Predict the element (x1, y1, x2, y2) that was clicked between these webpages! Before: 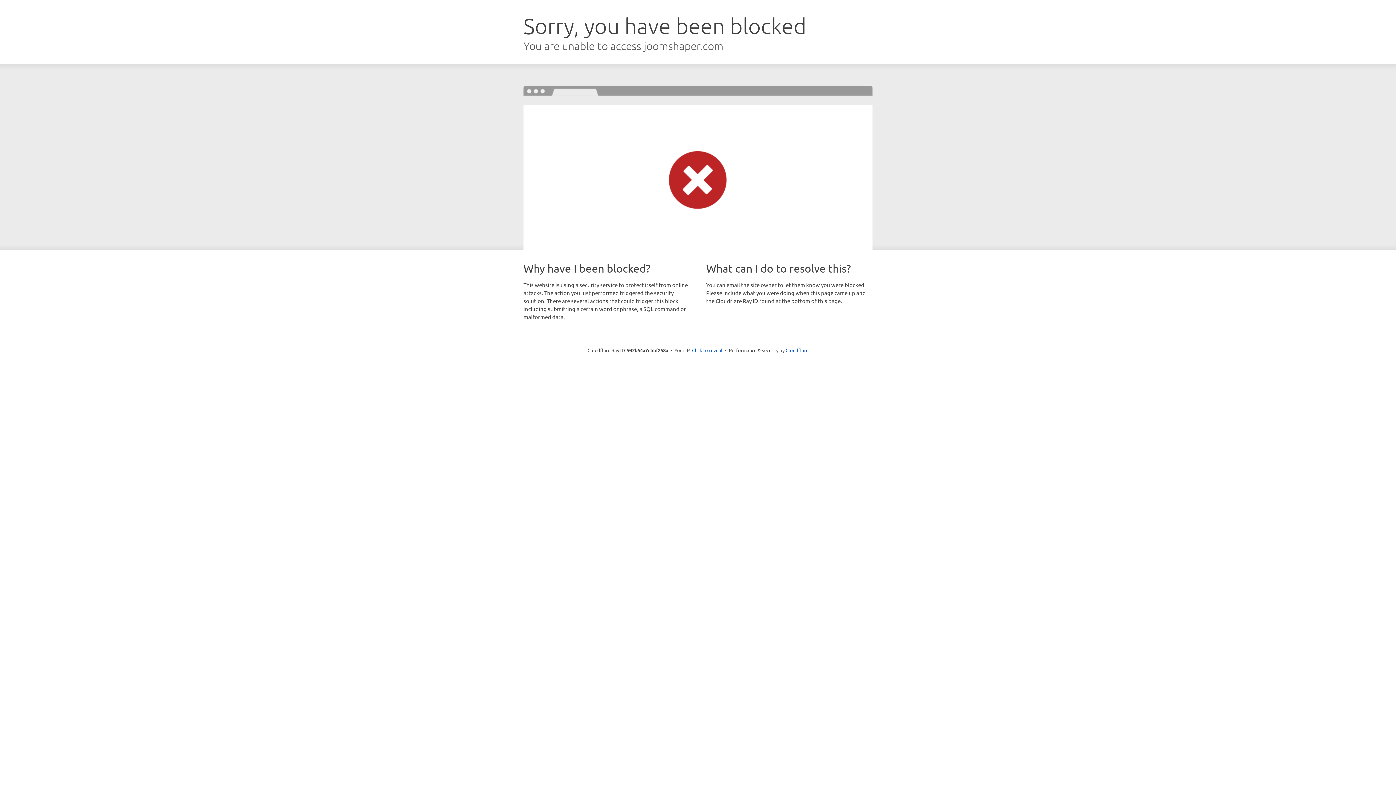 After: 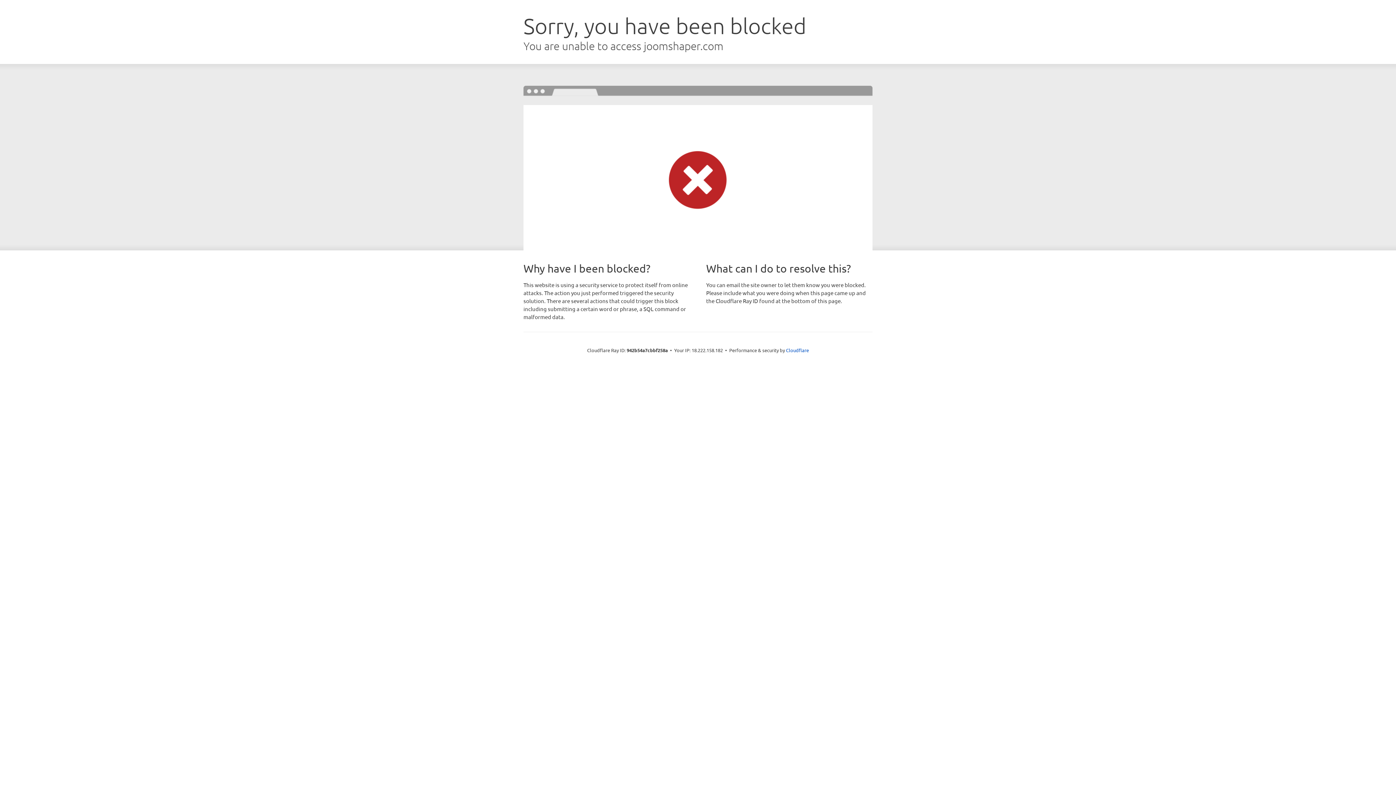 Action: bbox: (692, 346, 722, 353) label: Click to reveal